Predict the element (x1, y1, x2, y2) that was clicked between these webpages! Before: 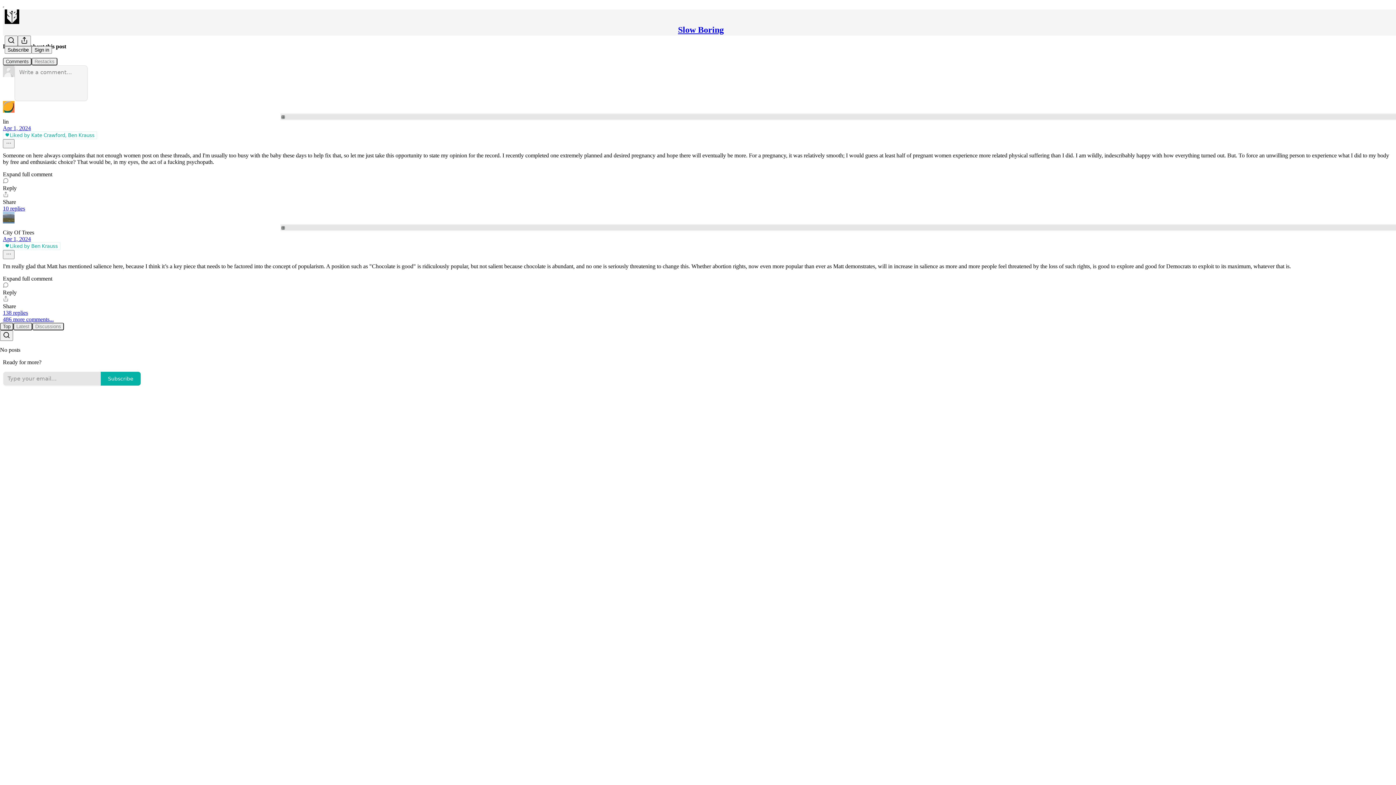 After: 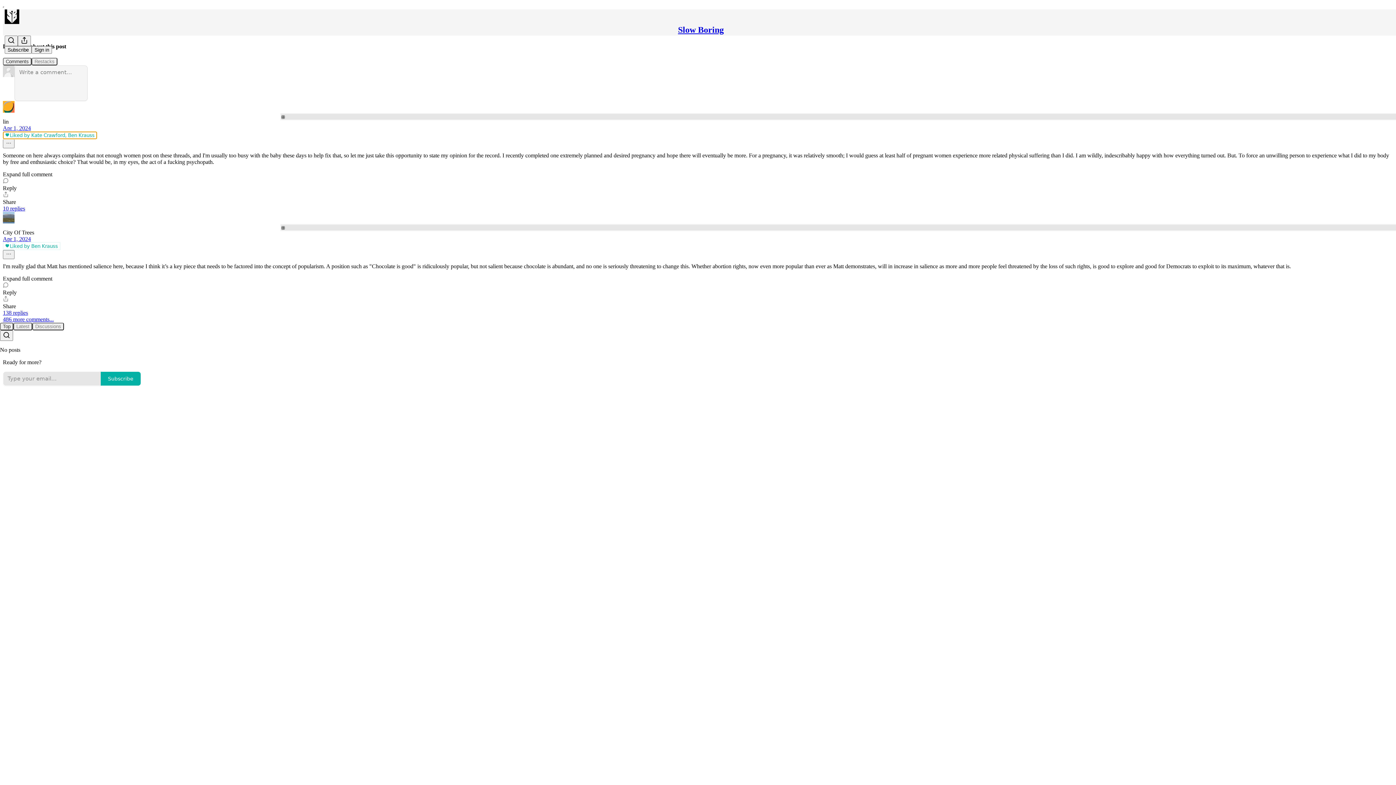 Action: label: Liked by Kate Crawford, Ben Krauss bbox: (2, 131, 97, 139)